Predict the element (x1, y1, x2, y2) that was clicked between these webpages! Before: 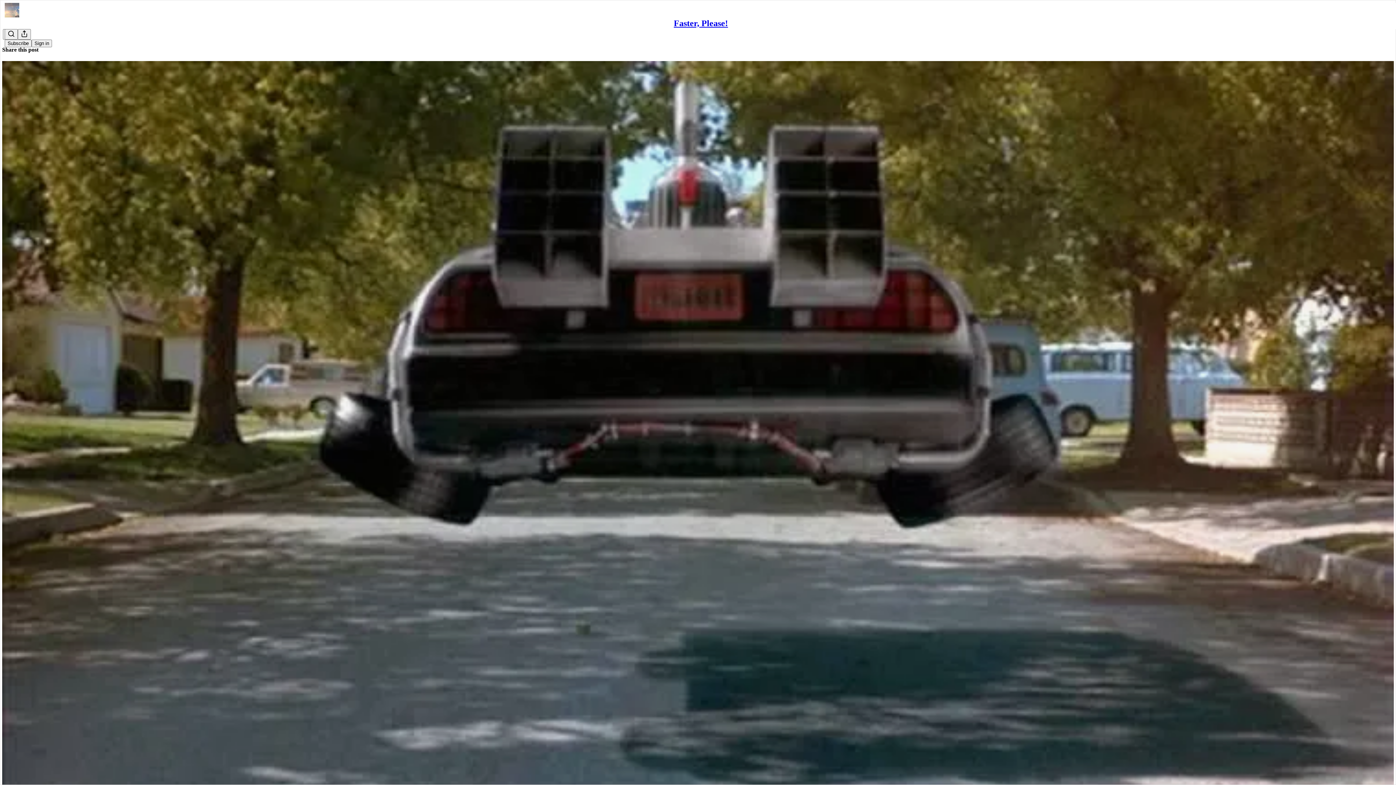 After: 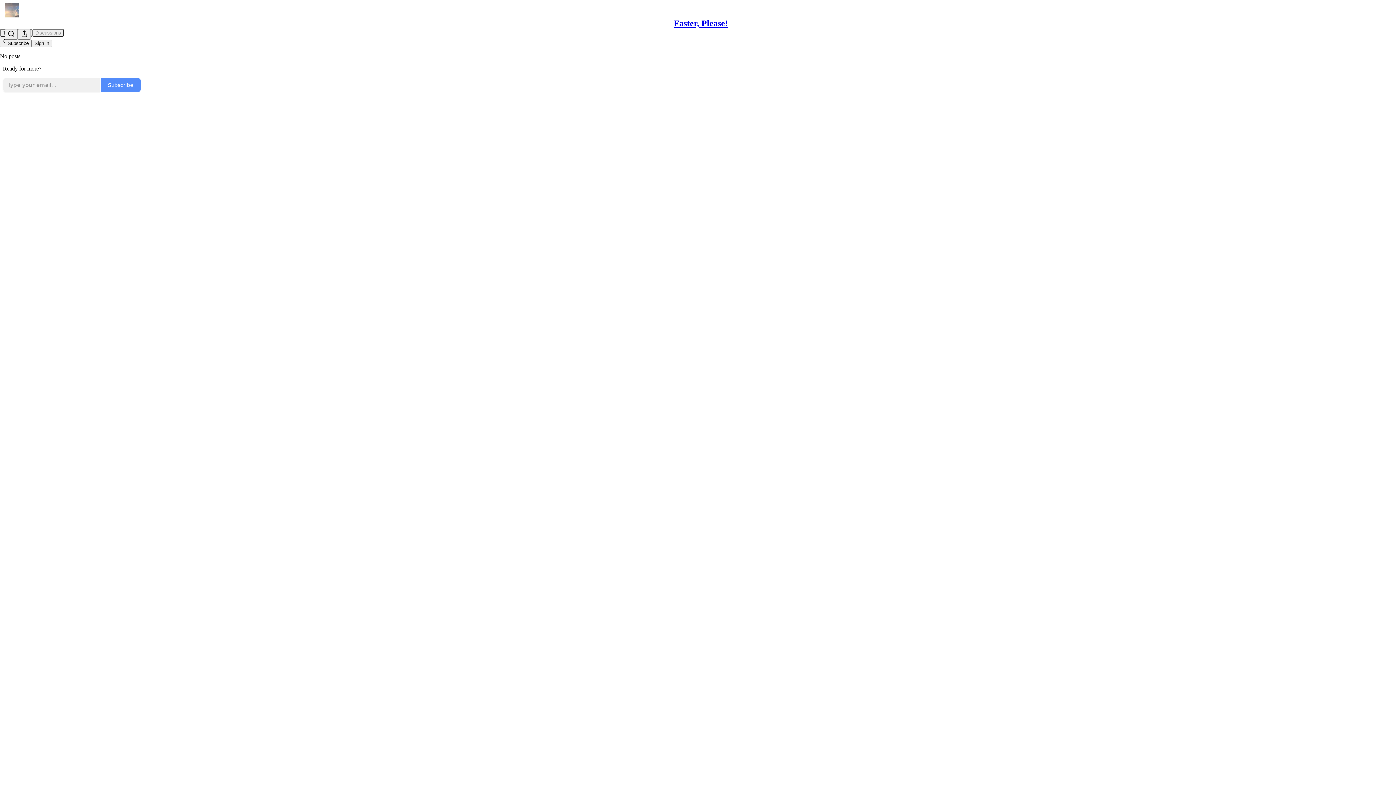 Action: label: Faster, Please!
🤔 The flying cars we never got: Are we wrong about what caused the Great Stagnation? bbox: (2, 60, 1394, 831)